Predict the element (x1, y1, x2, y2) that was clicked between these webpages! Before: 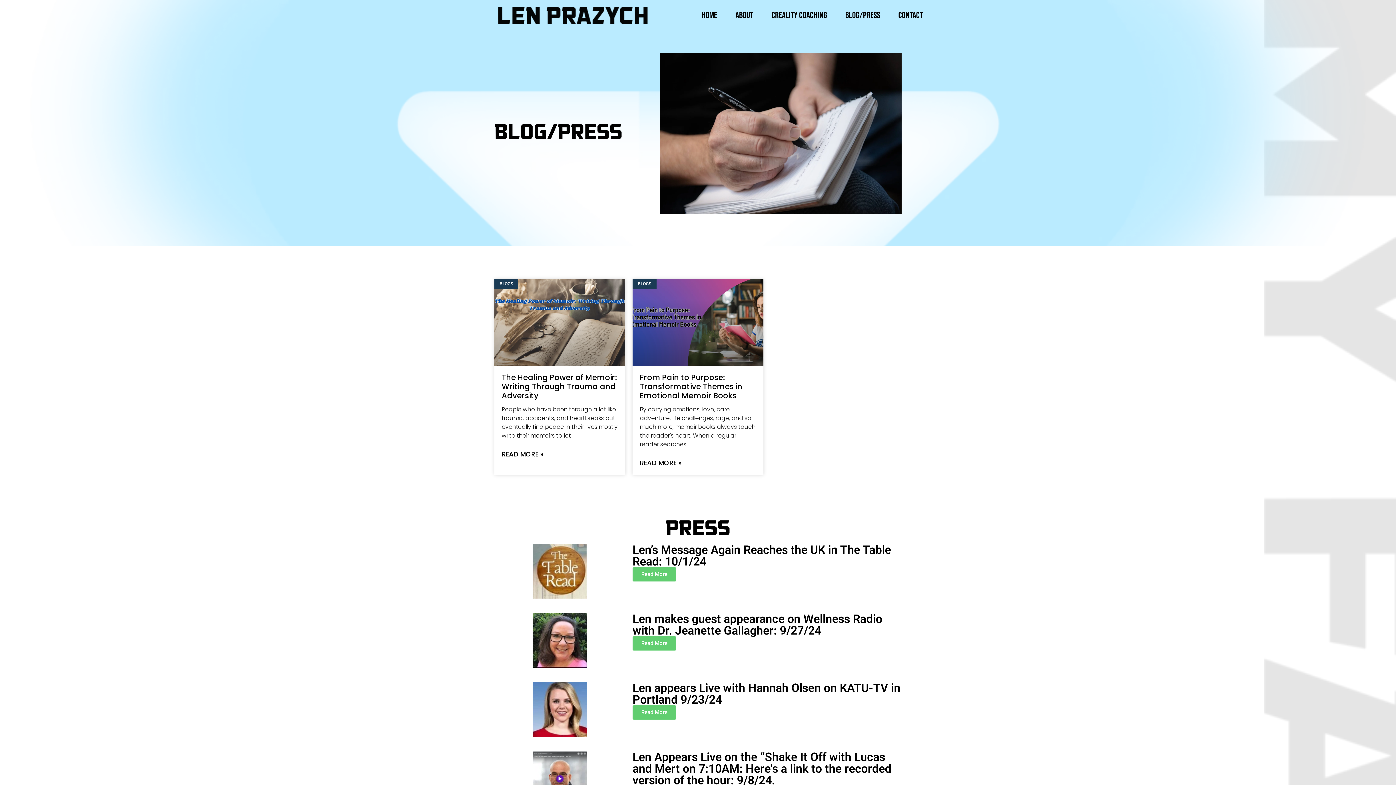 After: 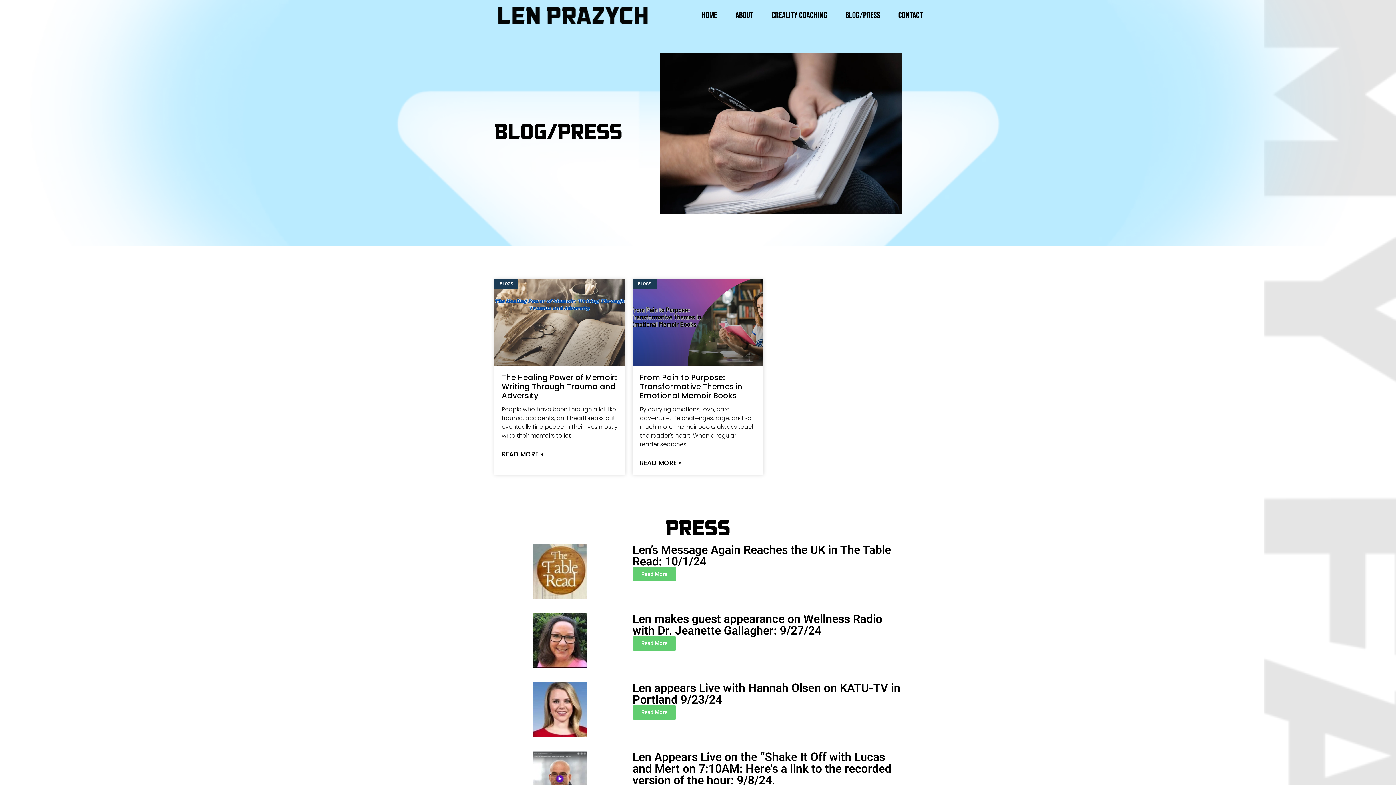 Action: bbox: (632, 705, 676, 719) label: Read More